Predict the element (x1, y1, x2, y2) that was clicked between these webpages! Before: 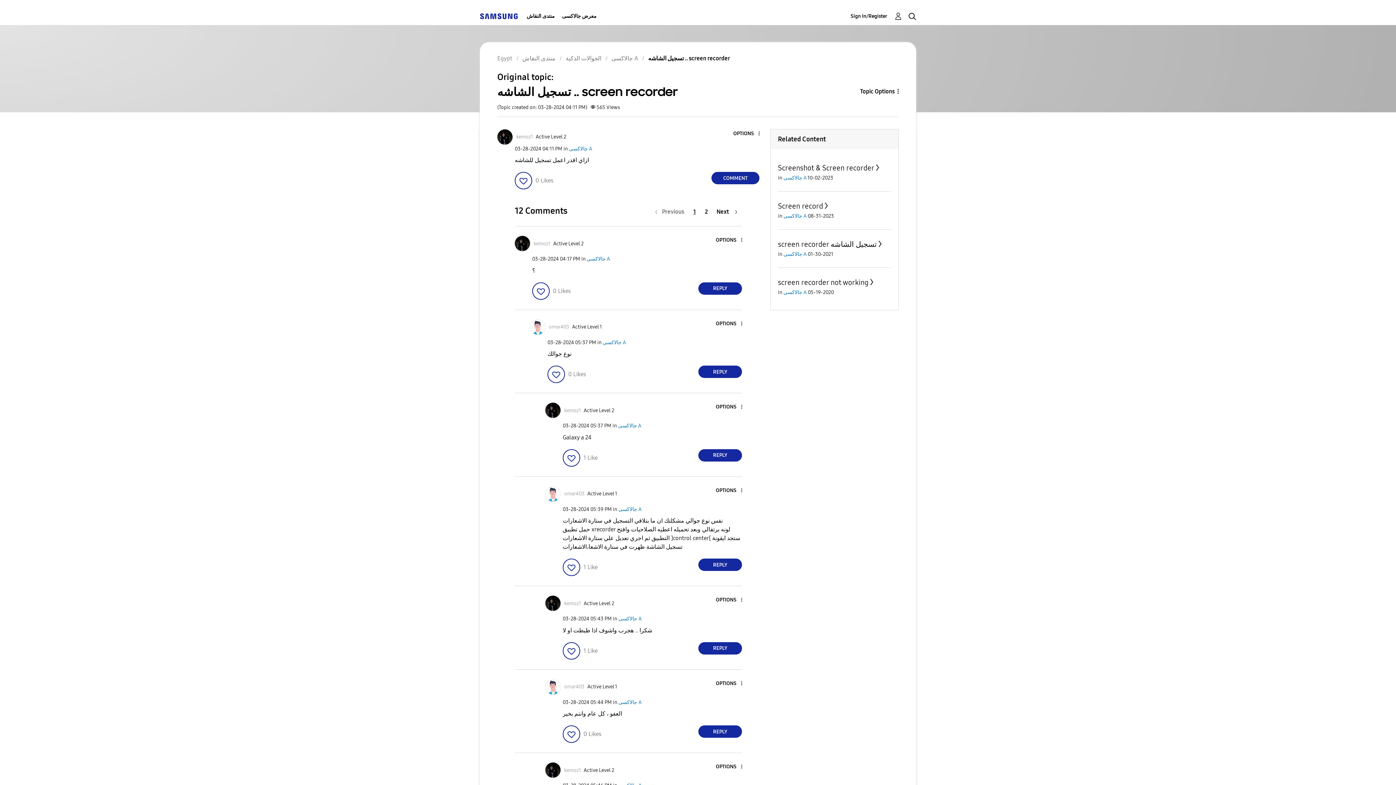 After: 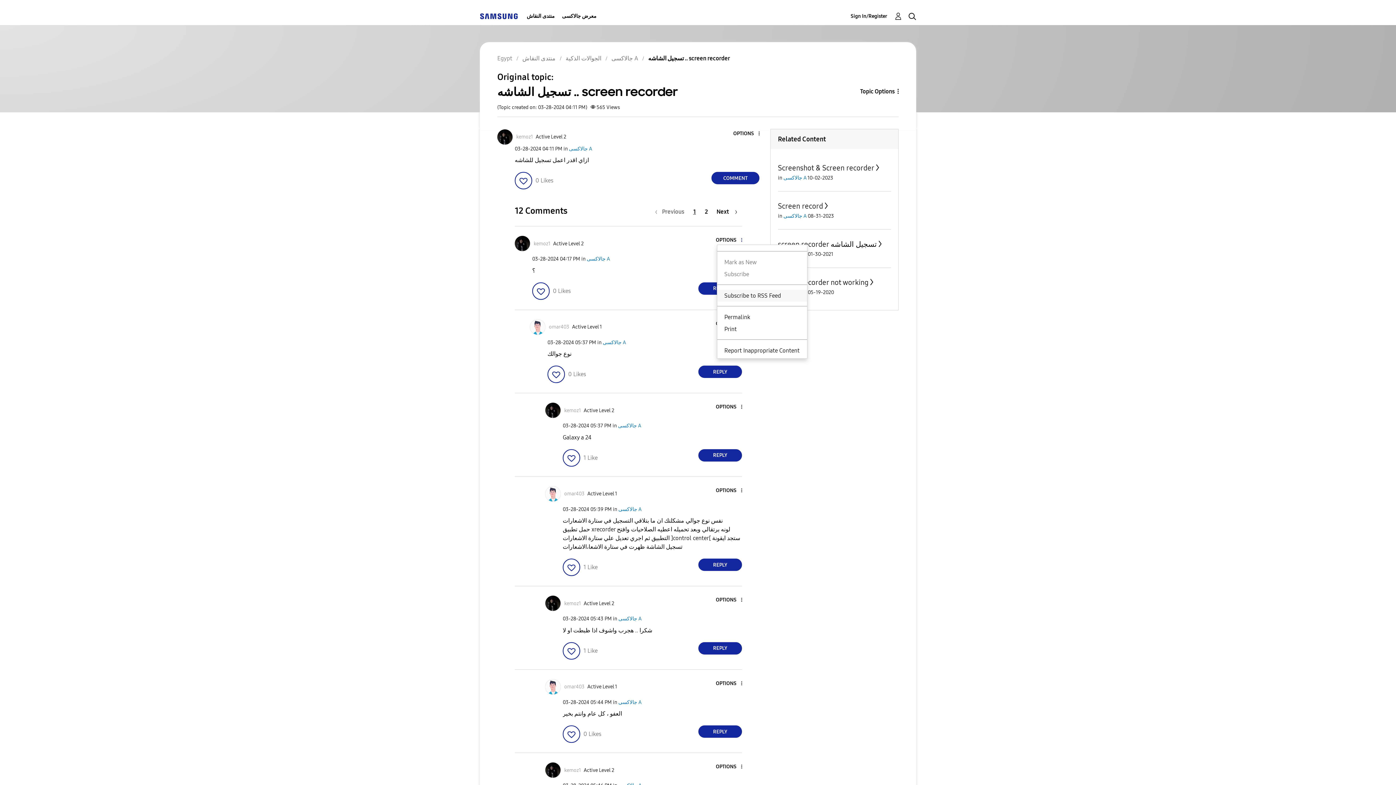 Action: bbox: (716, 237, 742, 243) label: Show comment option menu